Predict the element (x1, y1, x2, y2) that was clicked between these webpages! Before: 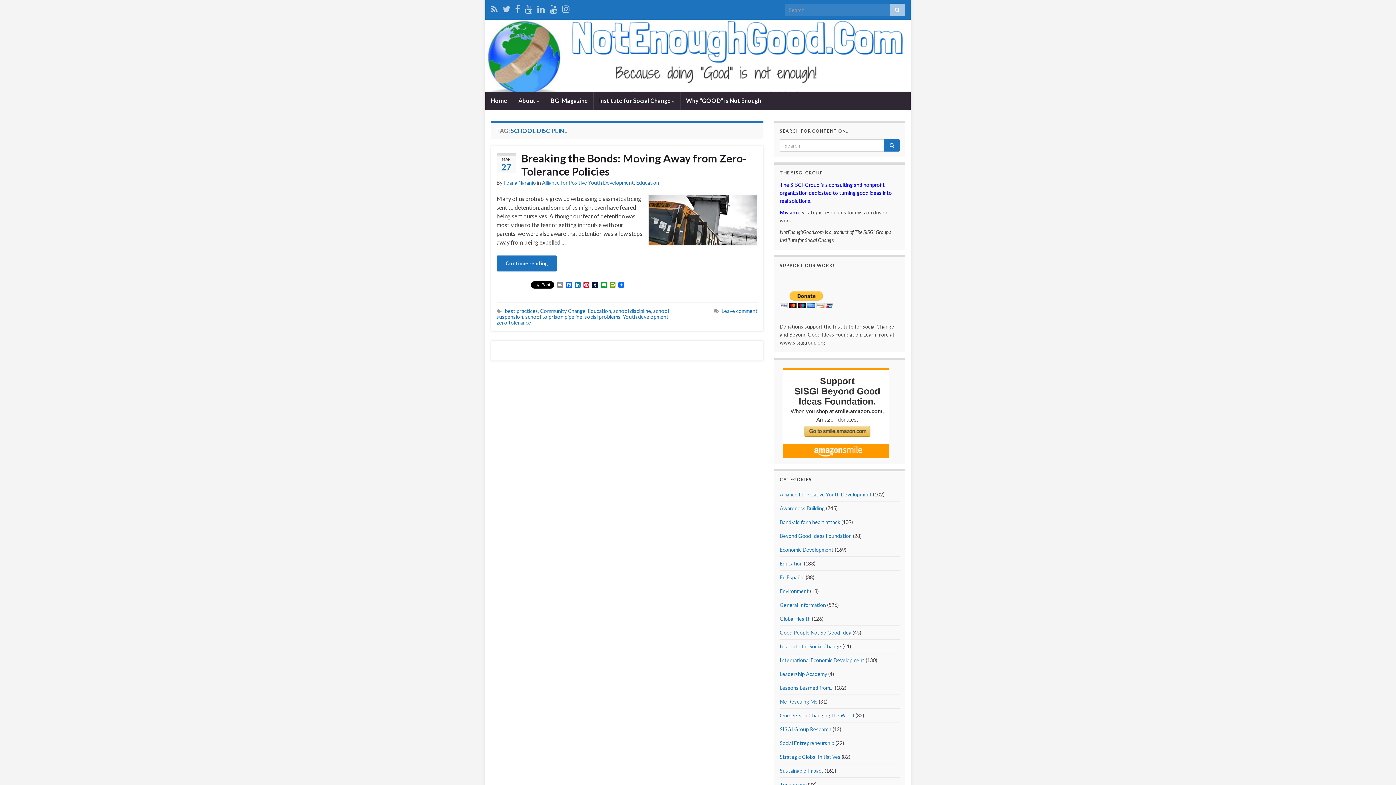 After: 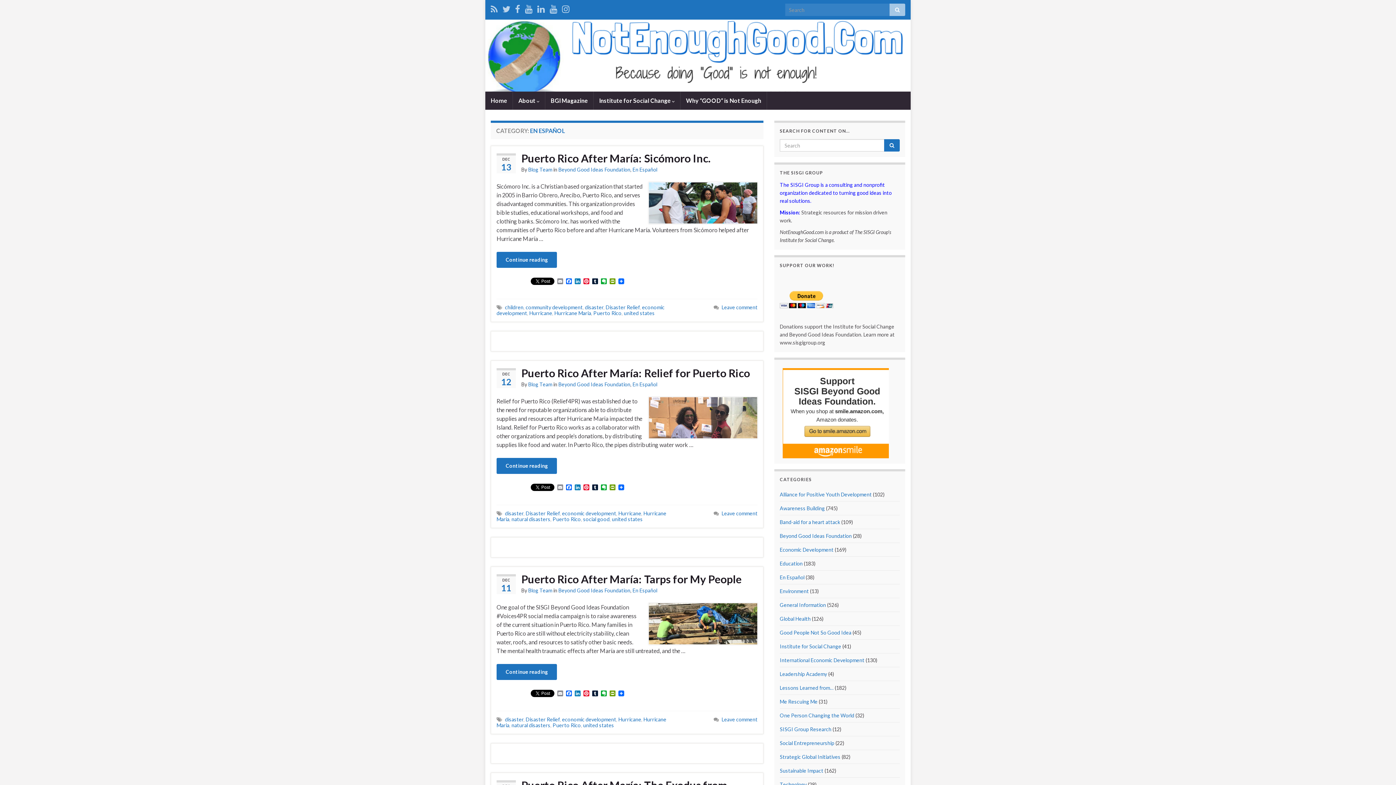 Action: bbox: (780, 574, 804, 580) label: En Español